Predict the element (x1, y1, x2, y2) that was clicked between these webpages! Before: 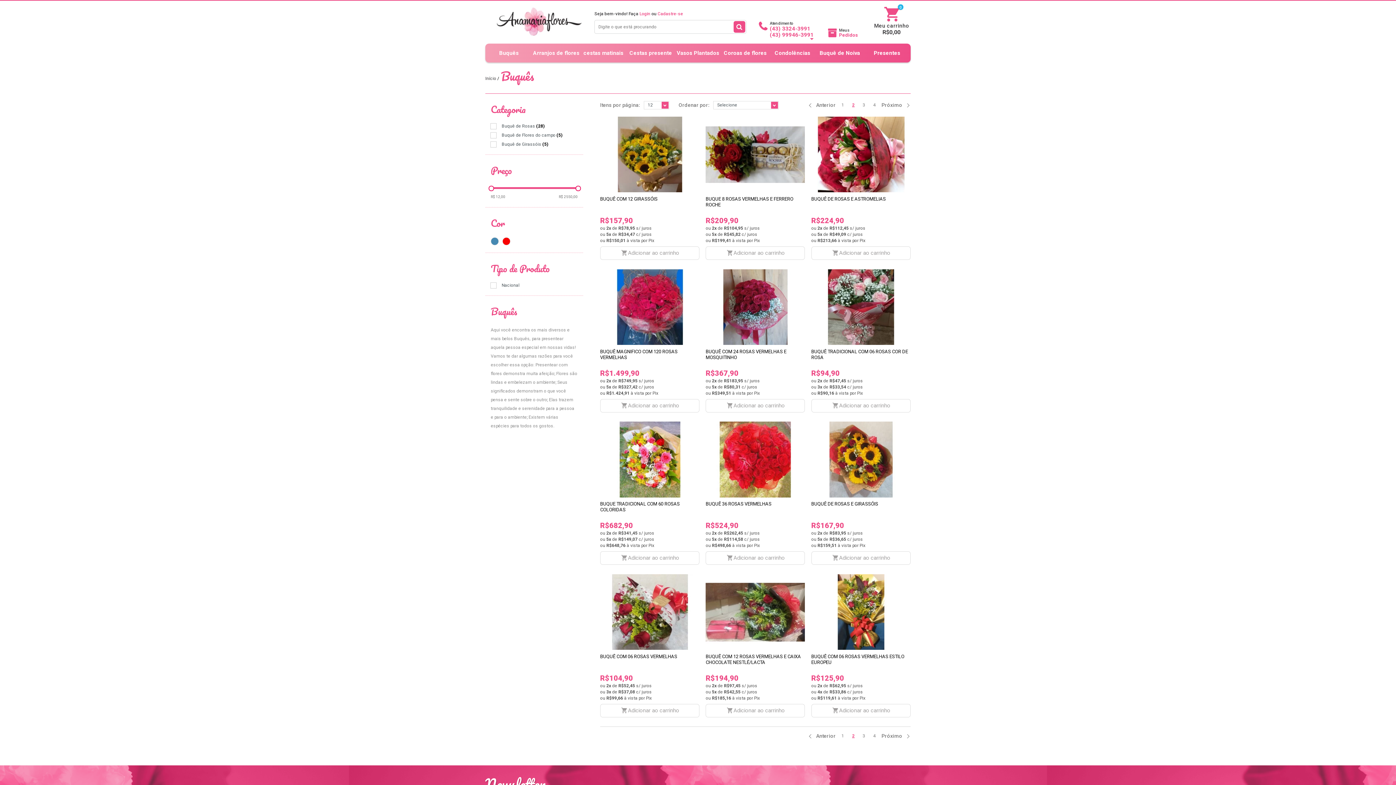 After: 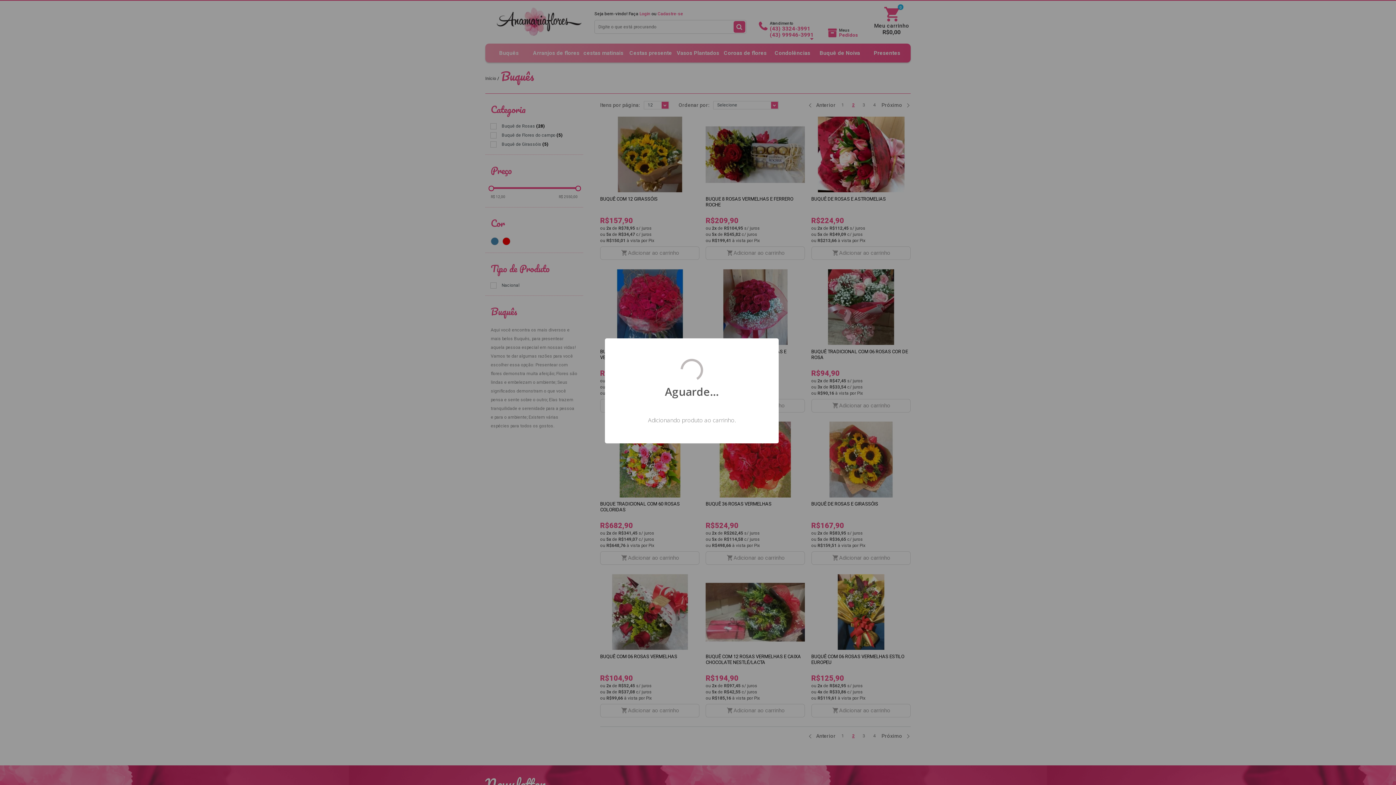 Action: bbox: (811, 551, 910, 565) label: Adicionar ao carrinho